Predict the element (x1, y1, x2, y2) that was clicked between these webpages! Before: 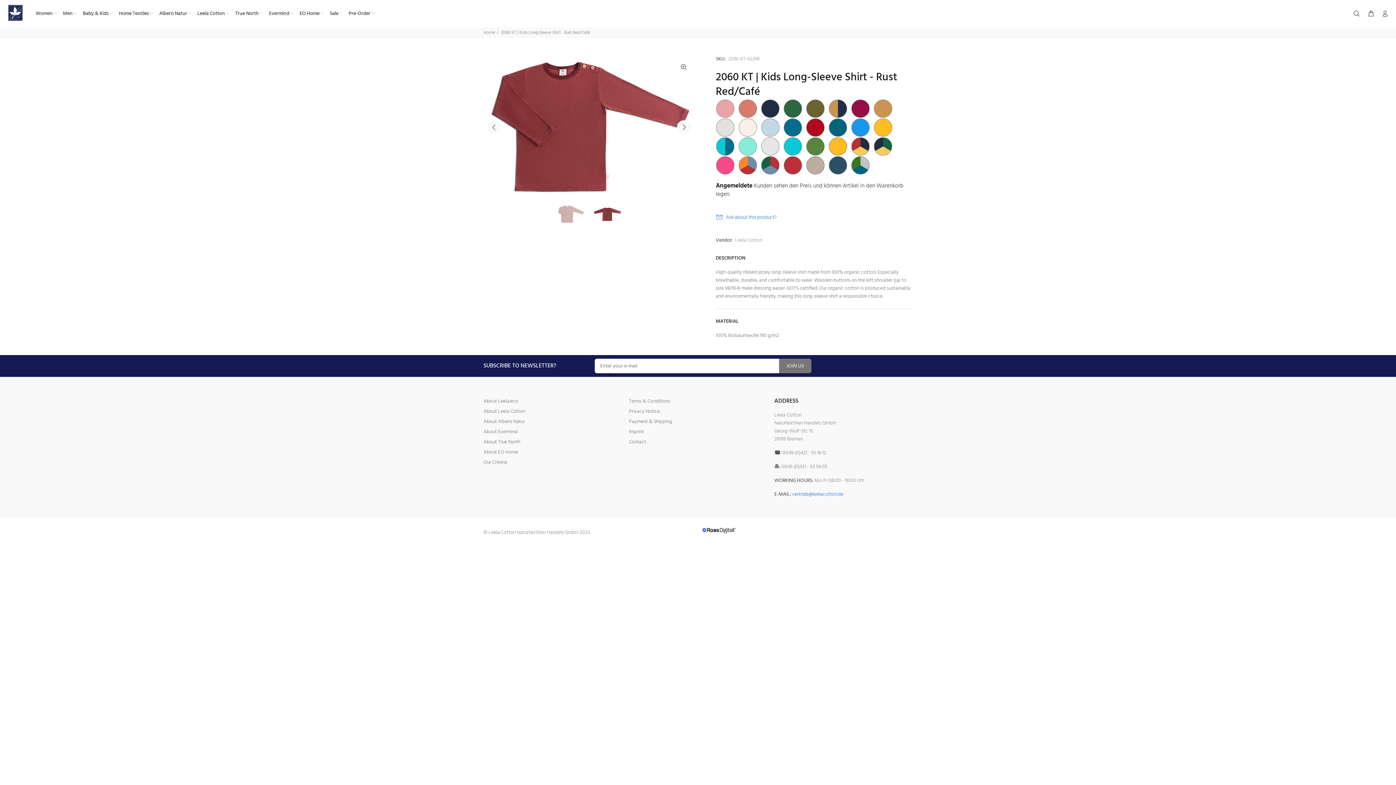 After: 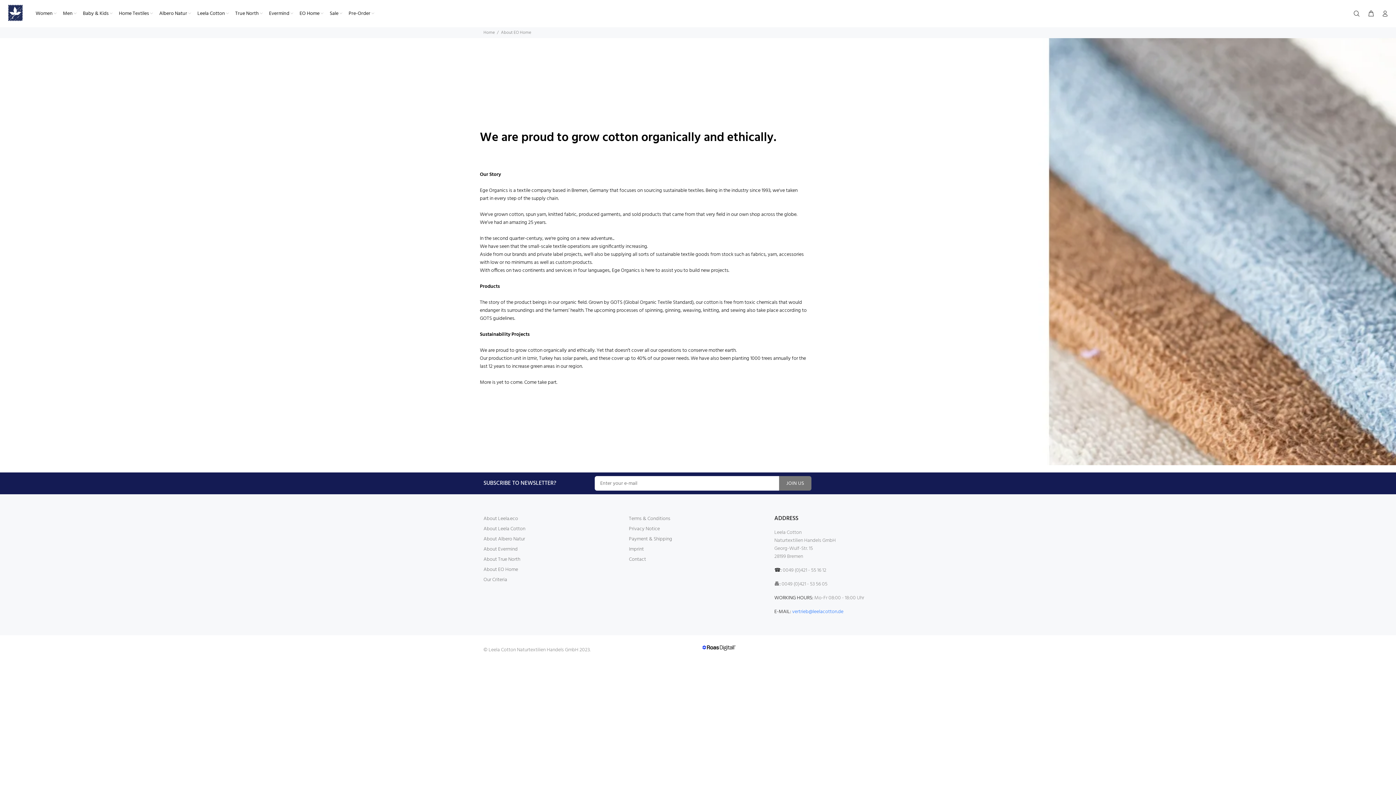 Action: bbox: (483, 447, 518, 457) label: About EO Home